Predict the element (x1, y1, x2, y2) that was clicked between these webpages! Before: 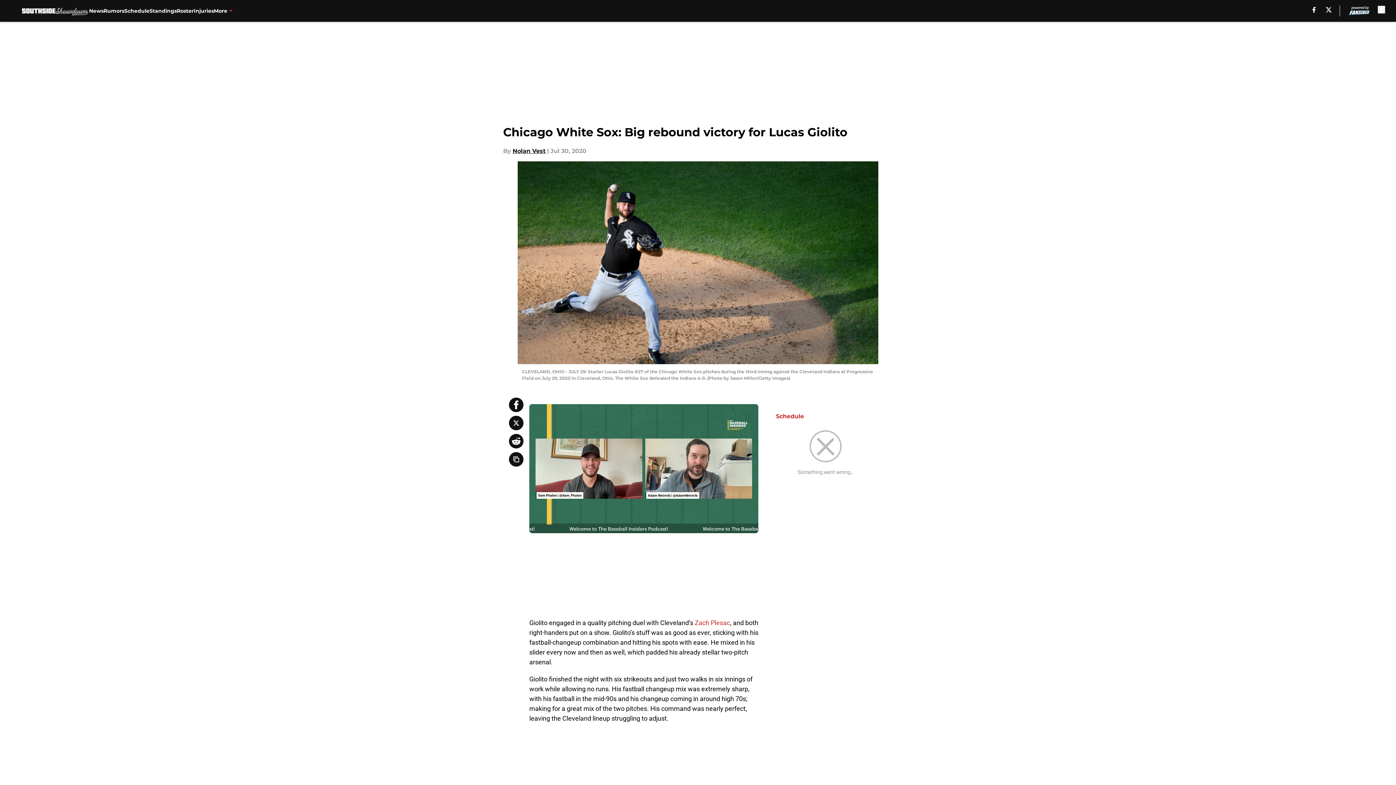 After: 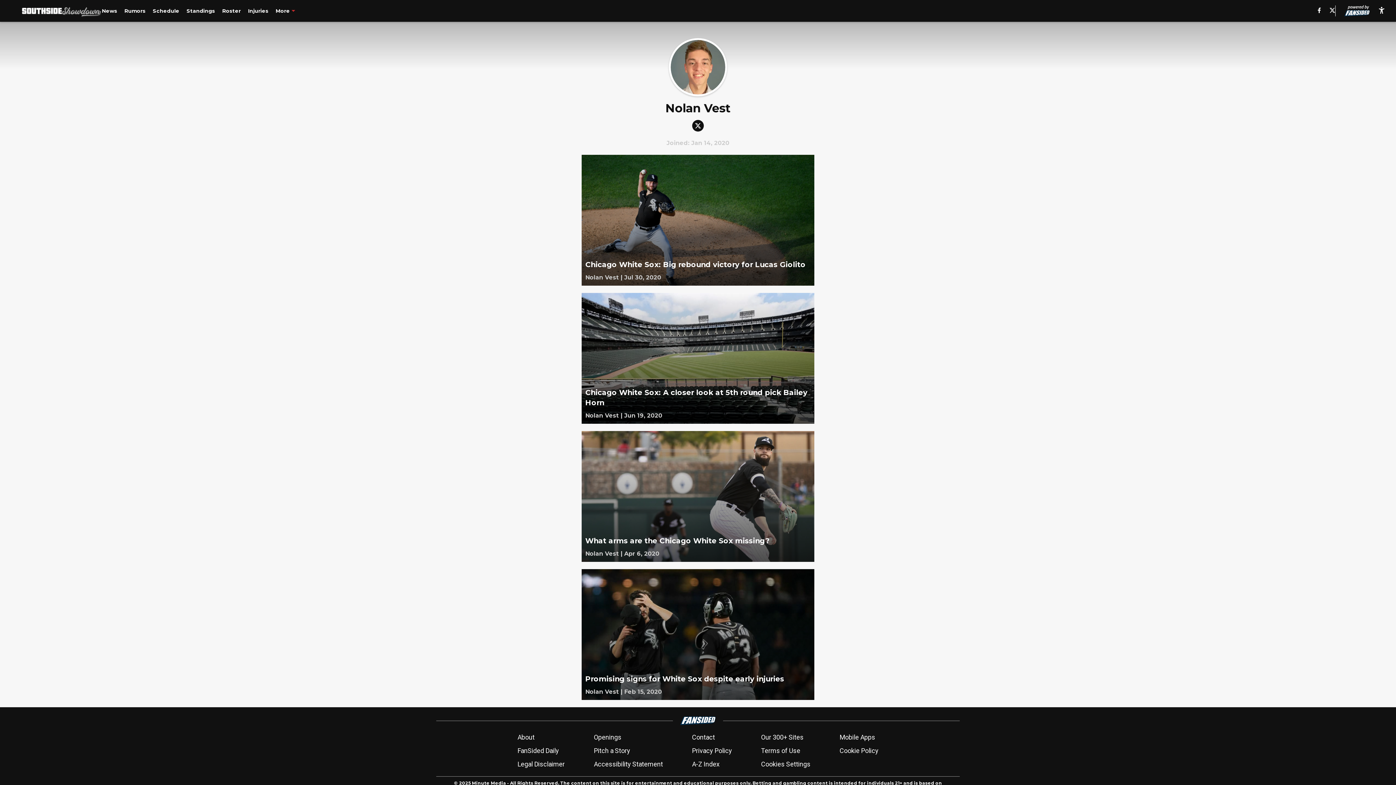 Action: label: Nolan Vest bbox: (512, 146, 545, 155)